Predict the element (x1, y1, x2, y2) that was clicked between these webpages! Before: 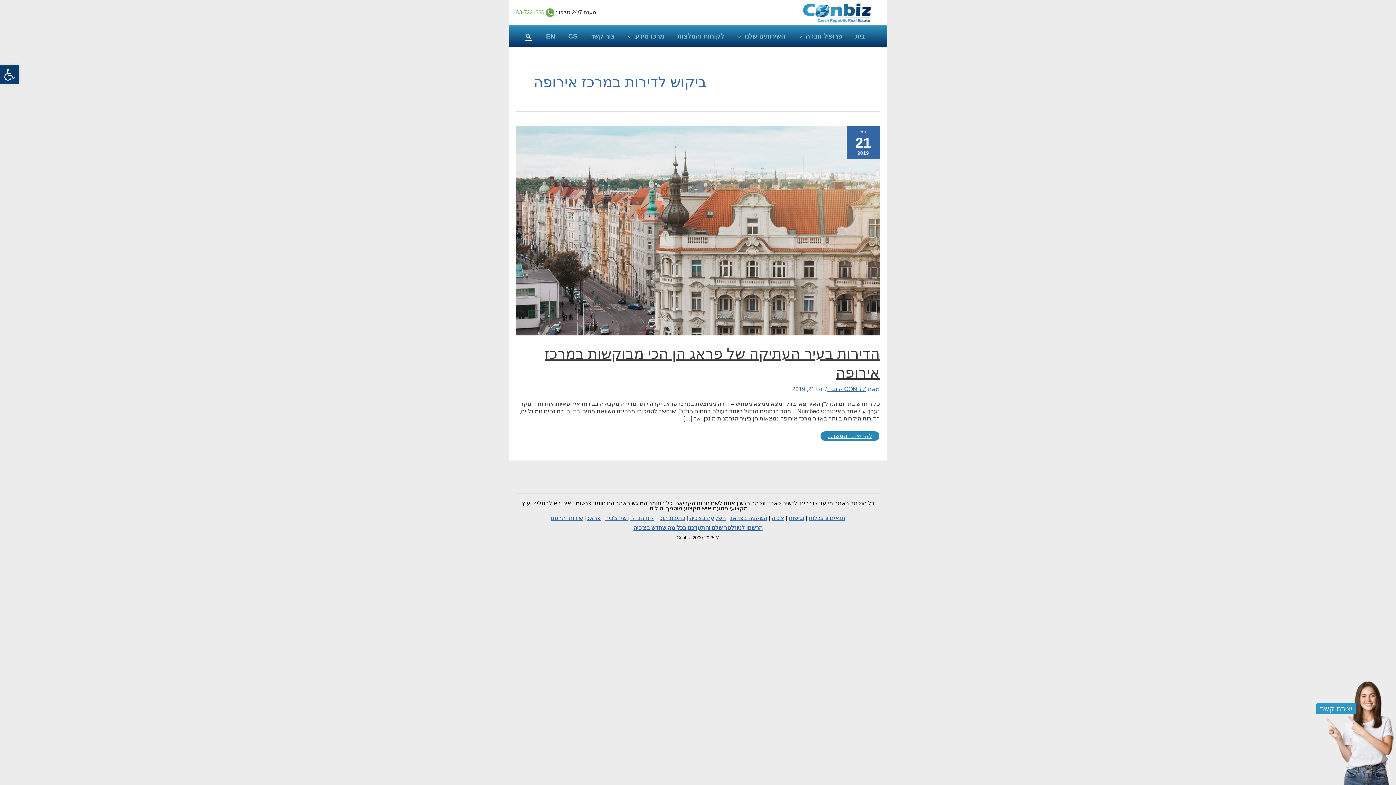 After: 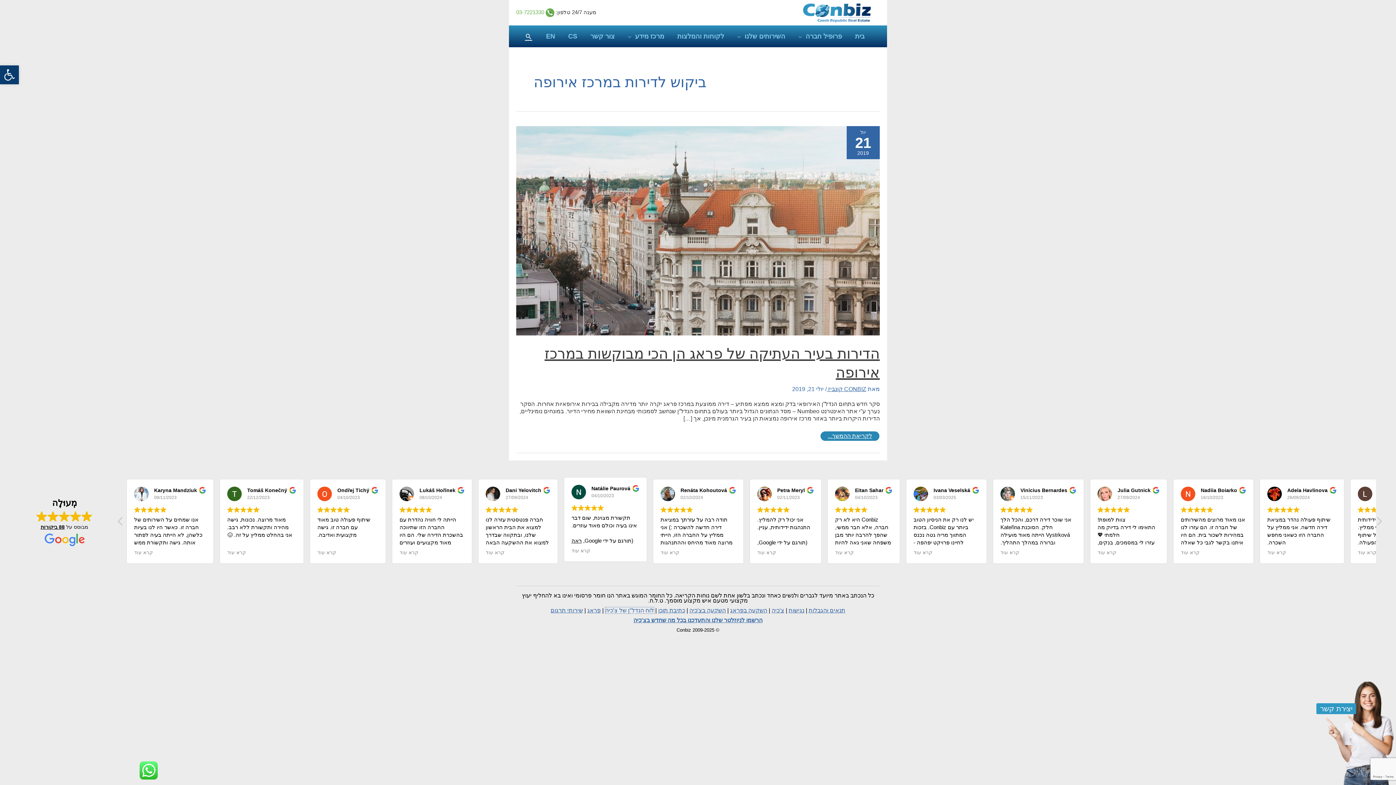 Action: bbox: (605, 515, 654, 521) label: לוח הנדל"ן של צ'כיה